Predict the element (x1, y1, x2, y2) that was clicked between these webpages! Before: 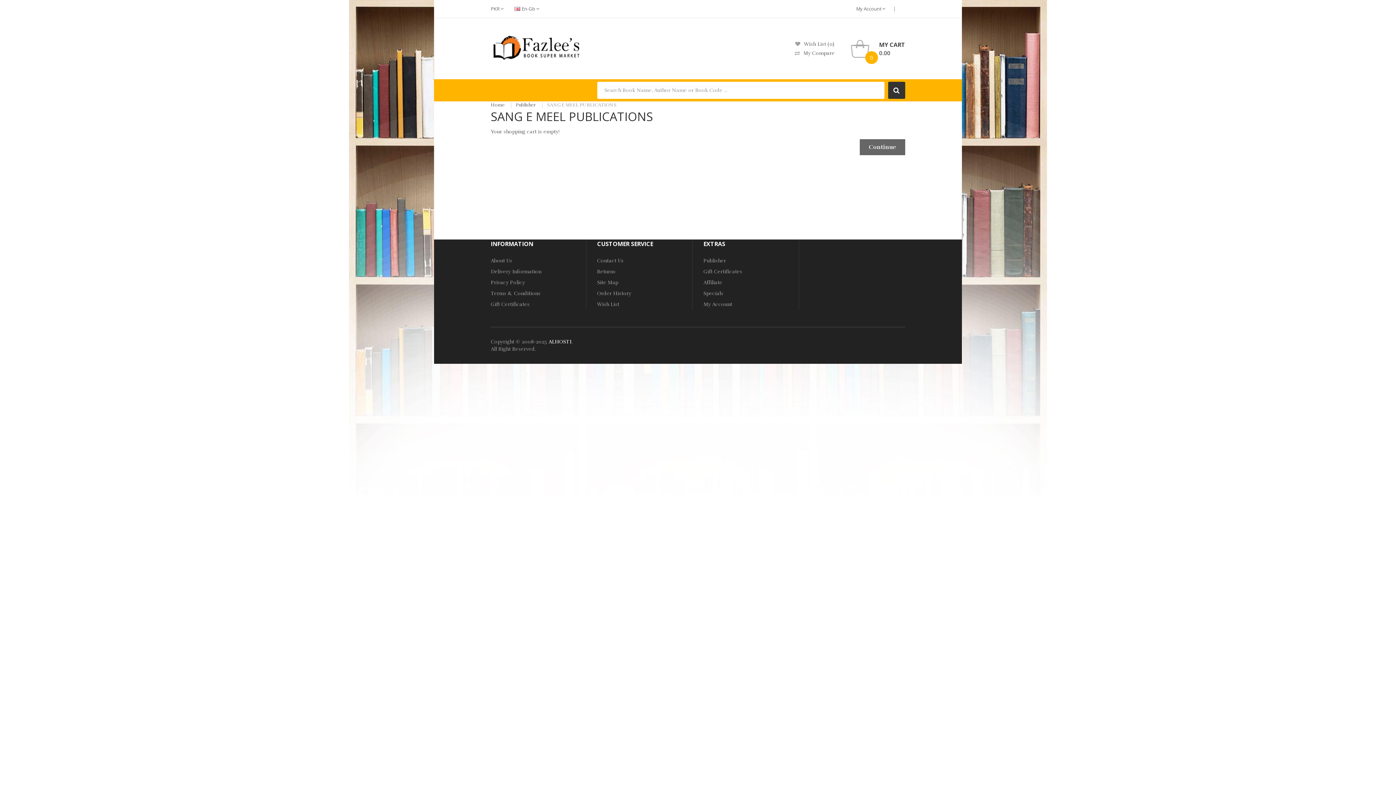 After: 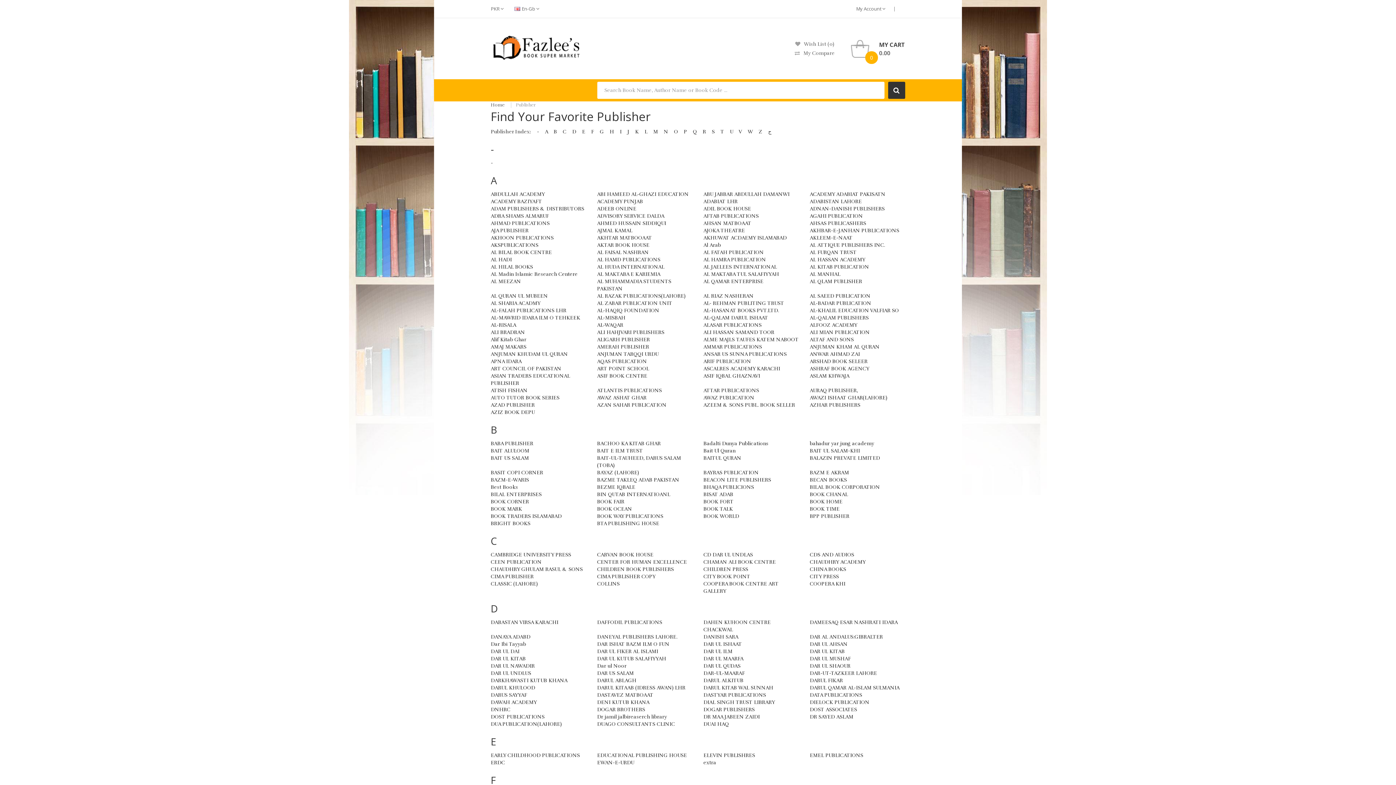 Action: label: Publisher bbox: (703, 255, 799, 266)